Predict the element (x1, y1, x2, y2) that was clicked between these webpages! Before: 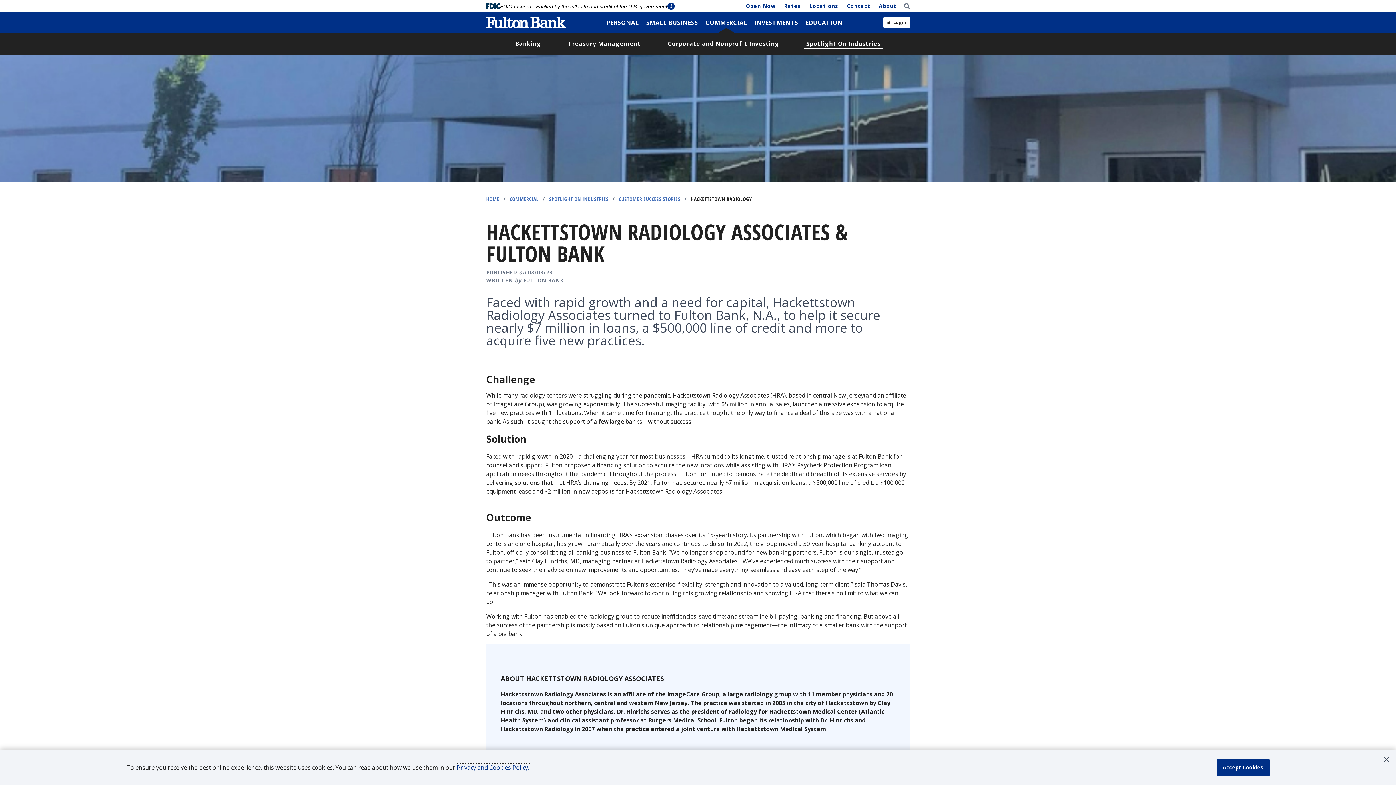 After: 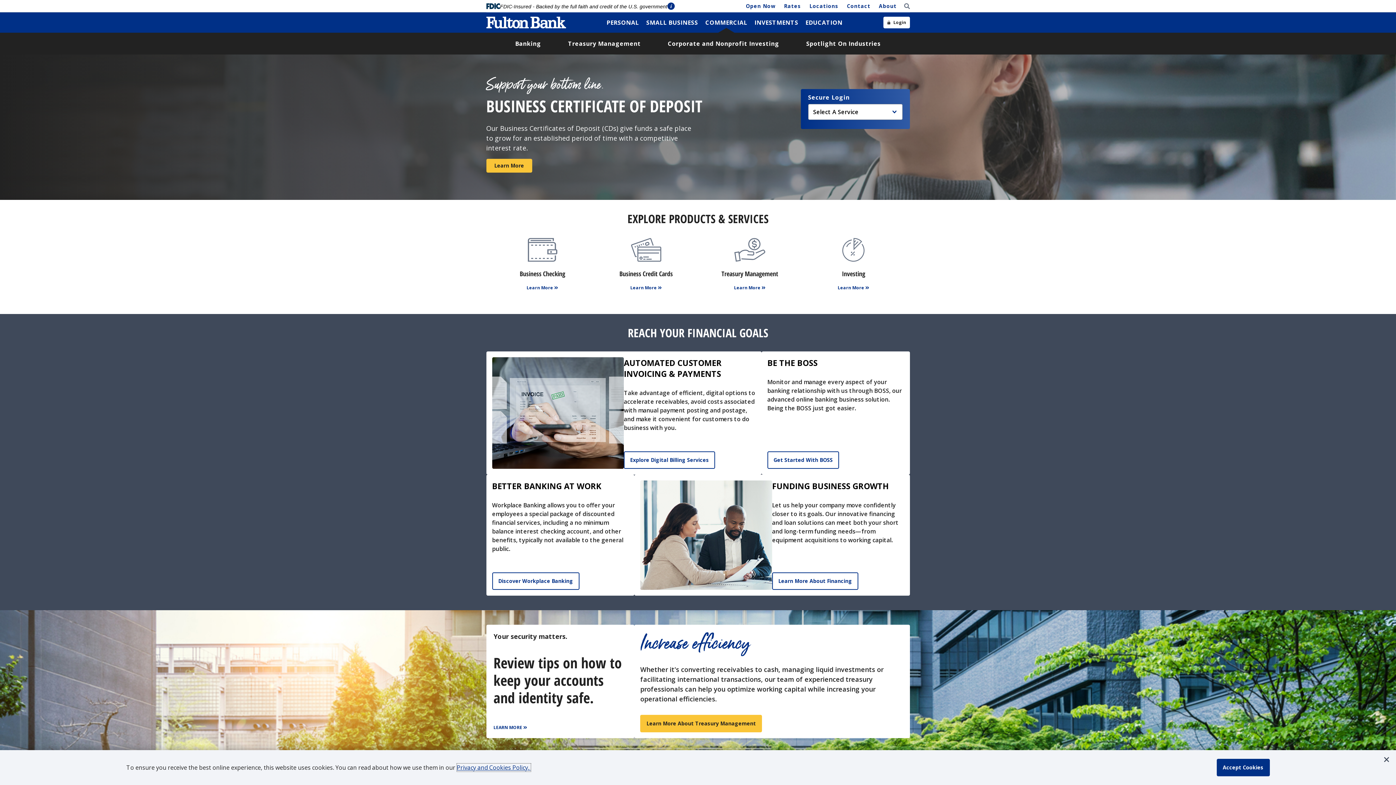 Action: label: Commercial bbox: (509, 195, 538, 202)